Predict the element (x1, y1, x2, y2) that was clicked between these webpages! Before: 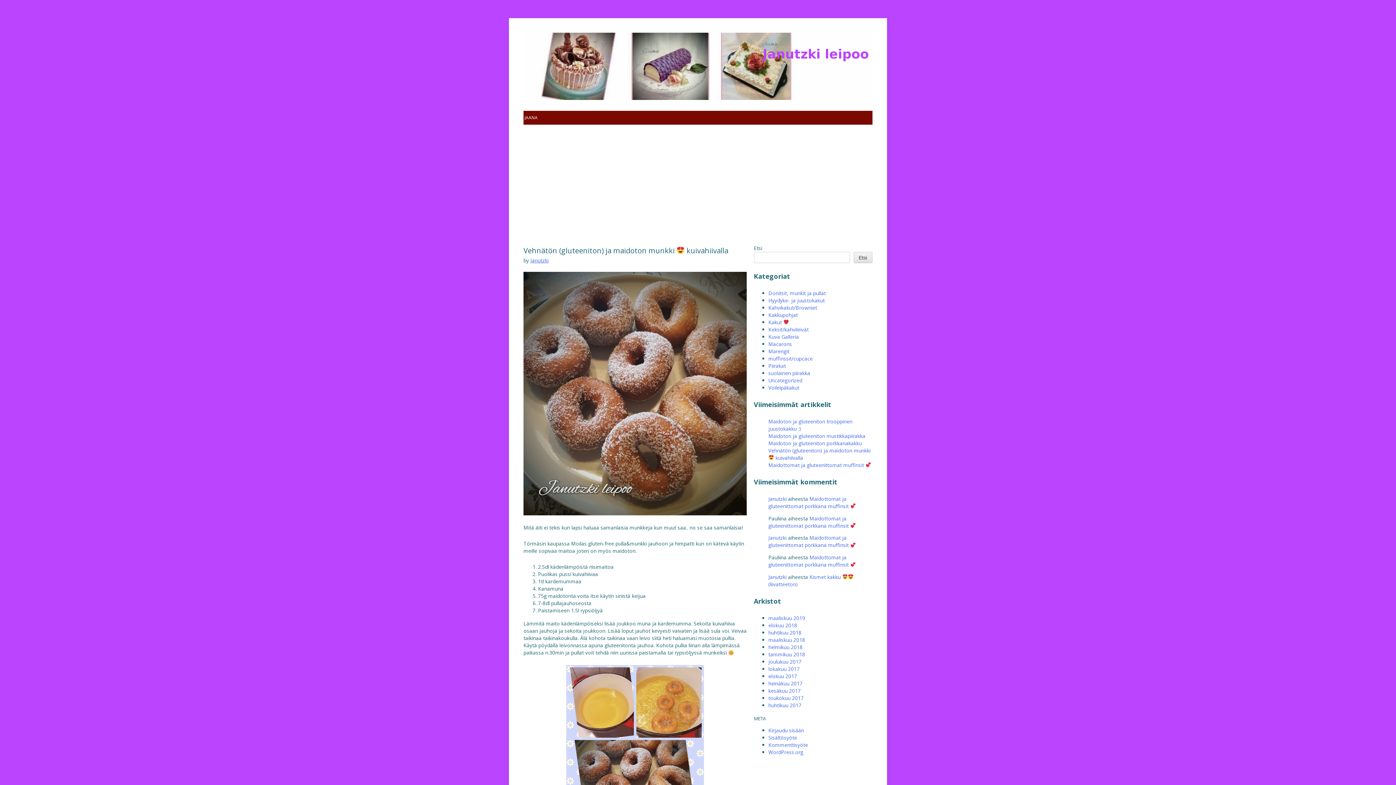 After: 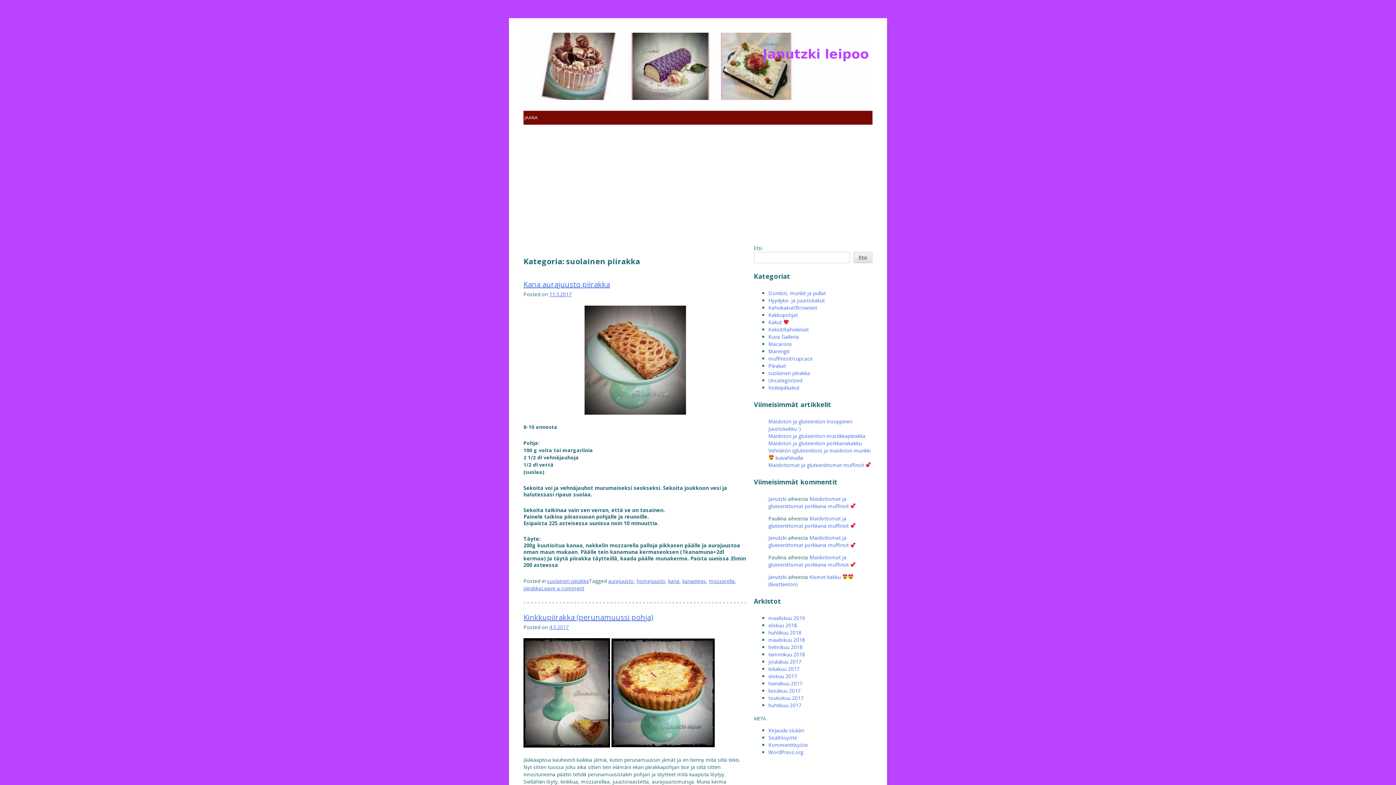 Action: label: suolainen piirakka bbox: (768, 369, 810, 376)